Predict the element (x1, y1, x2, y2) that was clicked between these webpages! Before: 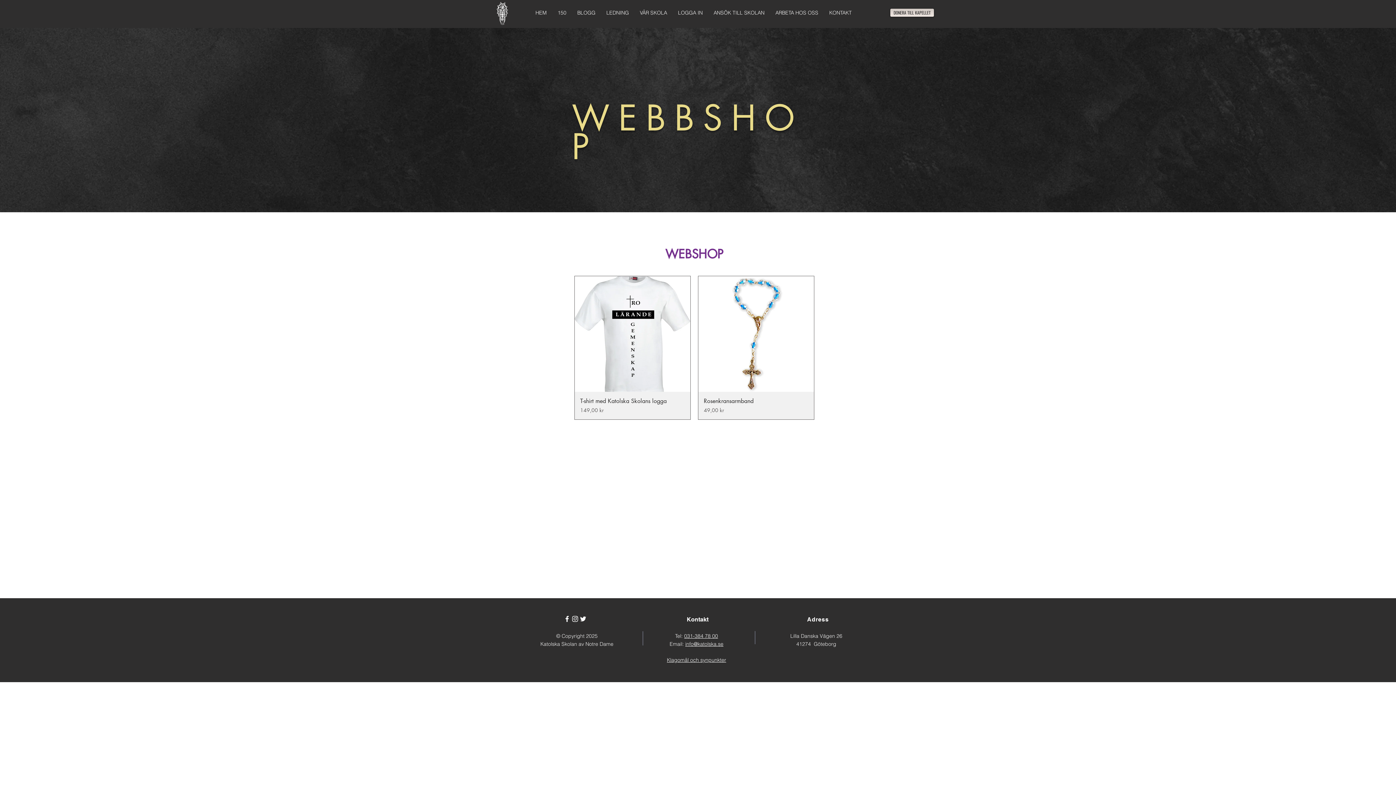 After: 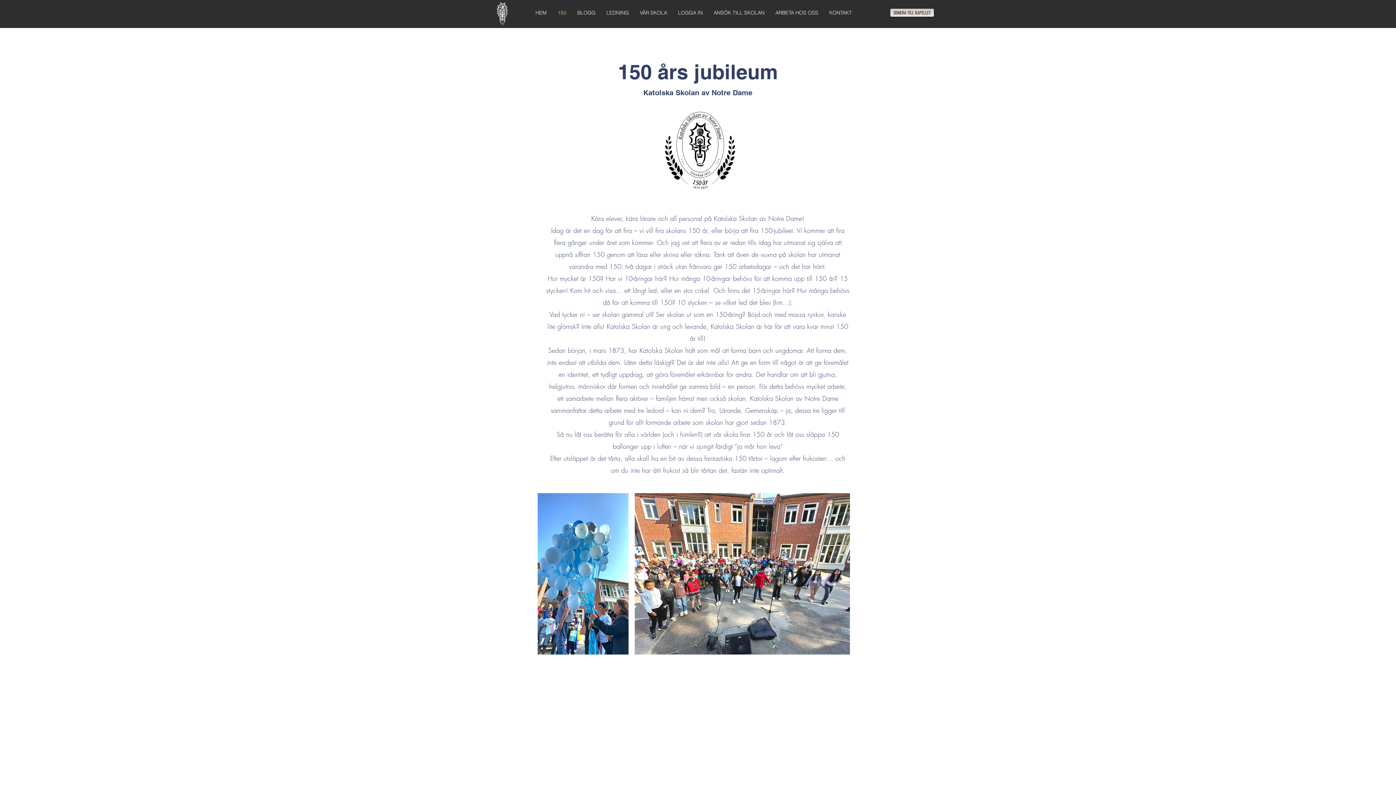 Action: bbox: (552, 3, 572, 21) label: 150